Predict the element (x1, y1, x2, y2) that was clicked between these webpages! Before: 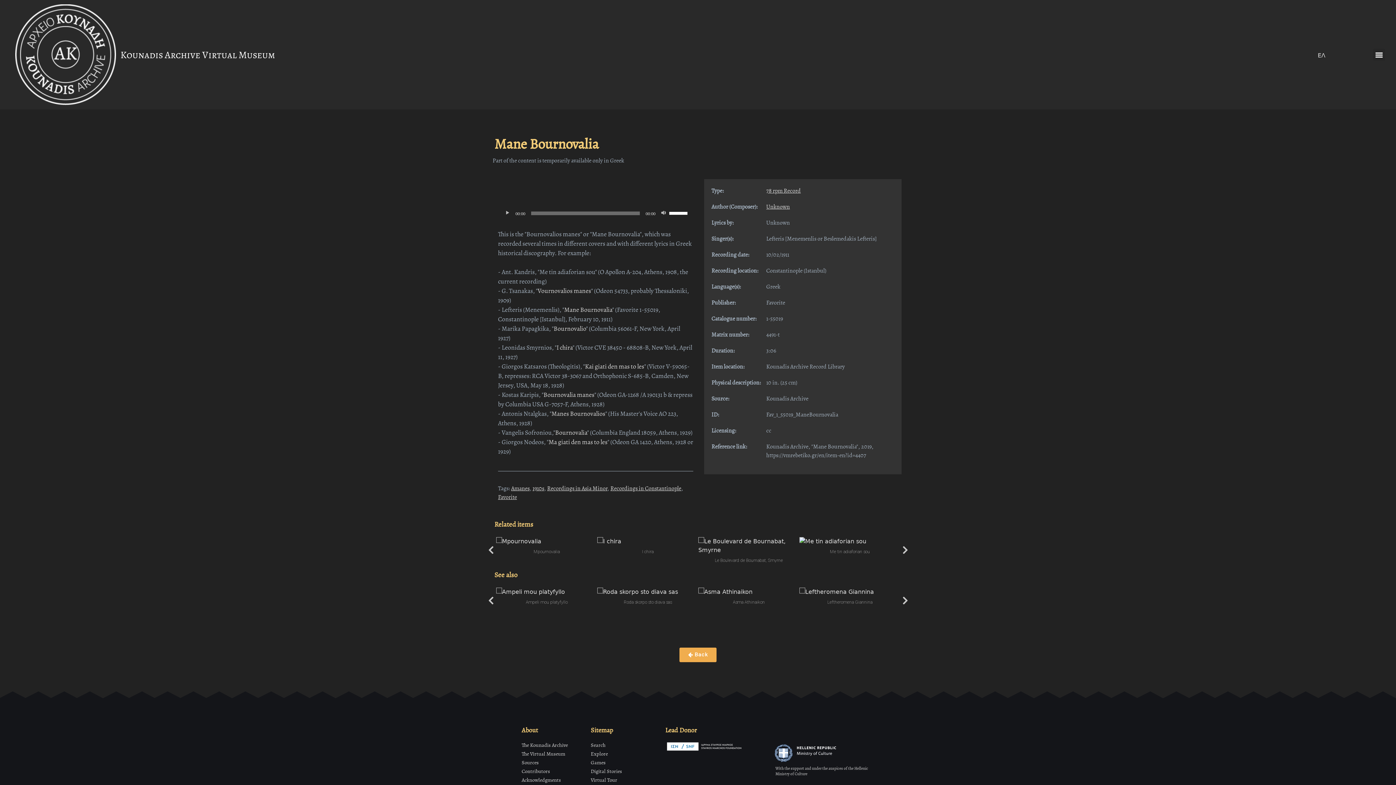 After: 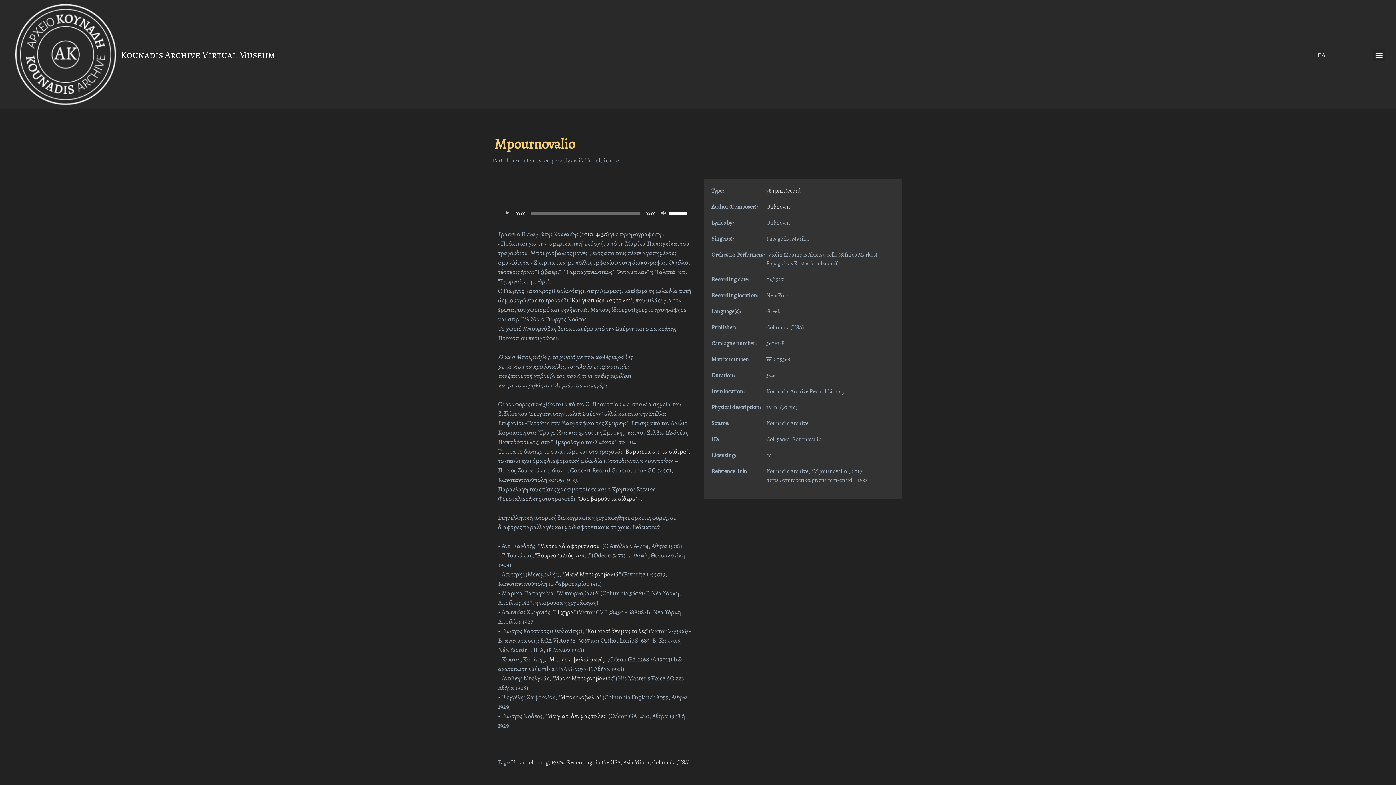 Action: label: Mpournovalio bbox: (698, 537, 799, 554)